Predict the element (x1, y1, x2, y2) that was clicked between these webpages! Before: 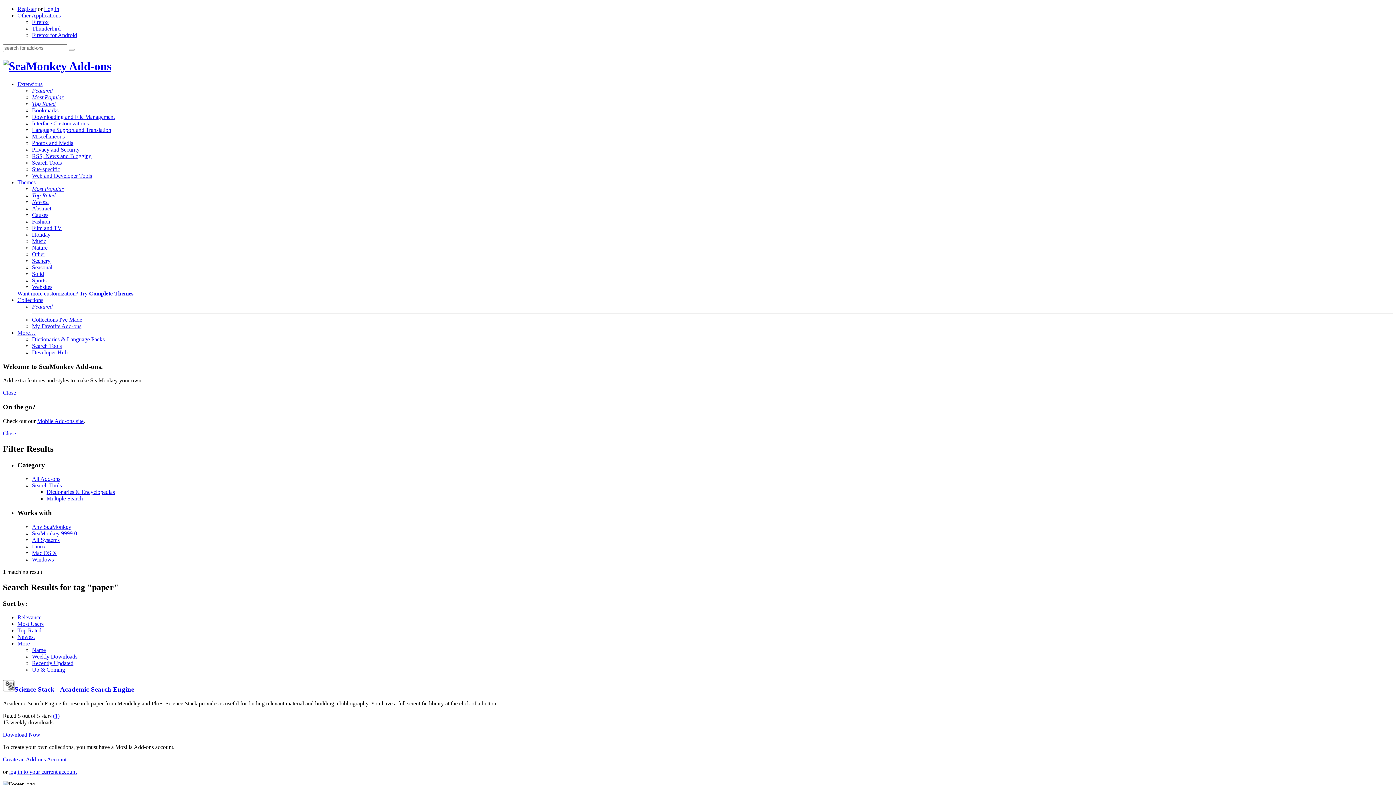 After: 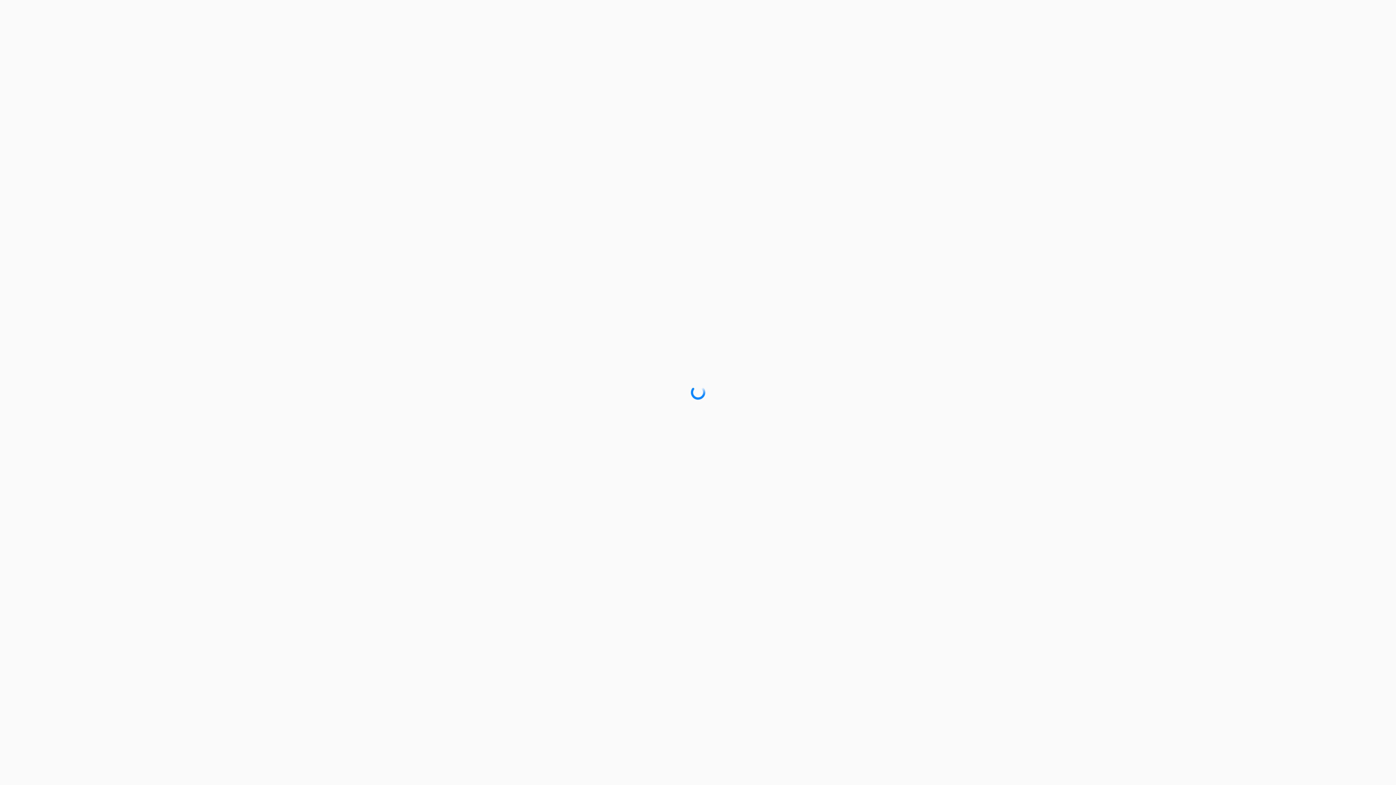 Action: bbox: (2, 756, 66, 762) label: Create an Add-ons Account